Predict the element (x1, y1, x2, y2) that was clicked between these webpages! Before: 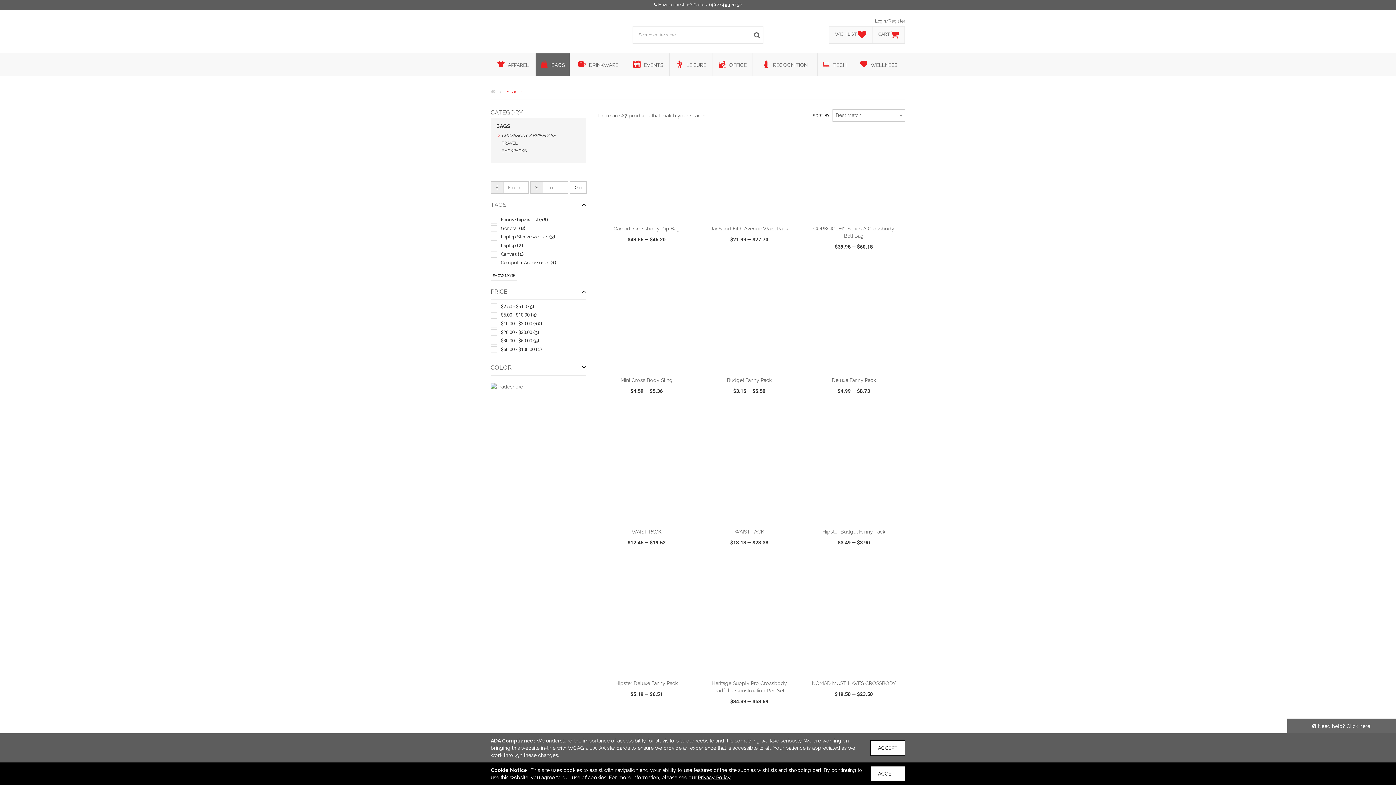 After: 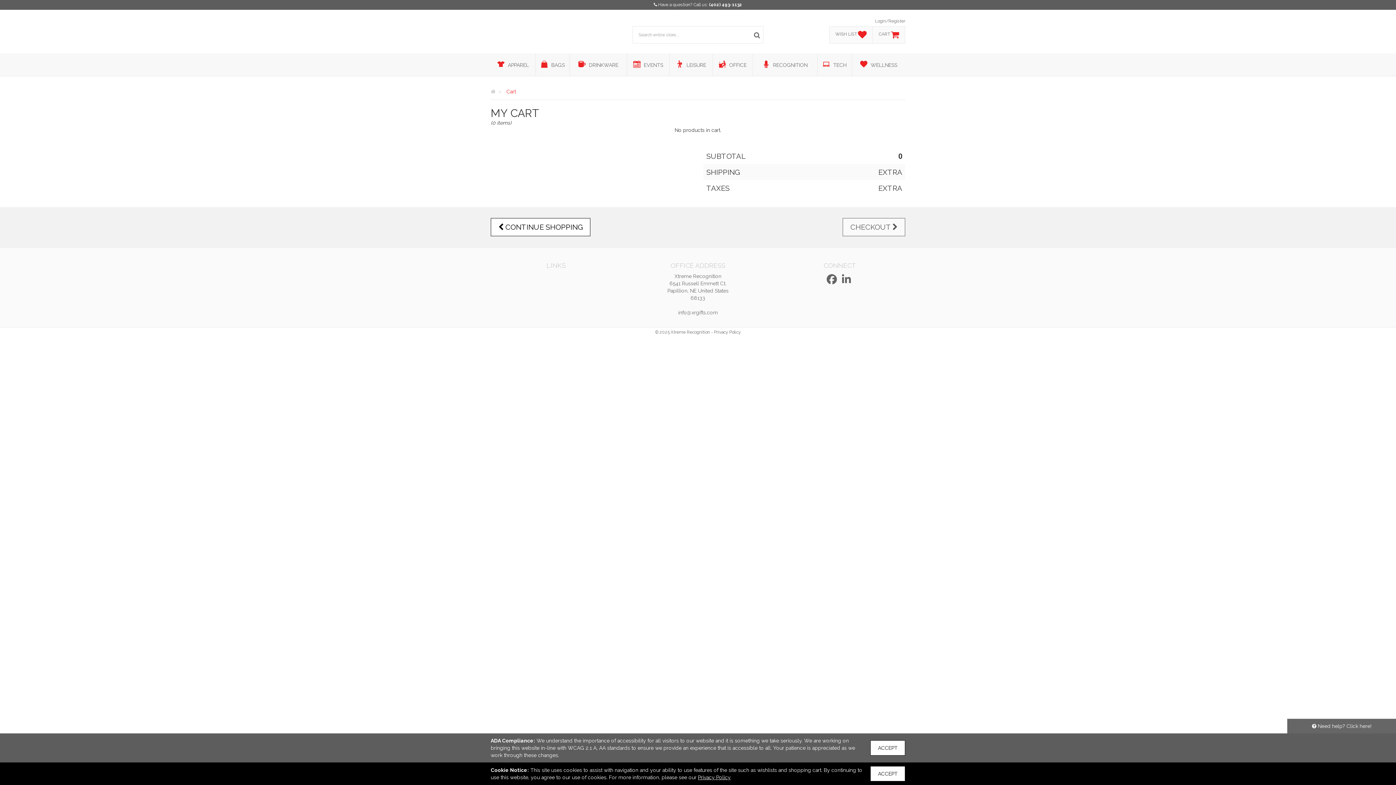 Action: label: CART bbox: (872, 26, 905, 43)